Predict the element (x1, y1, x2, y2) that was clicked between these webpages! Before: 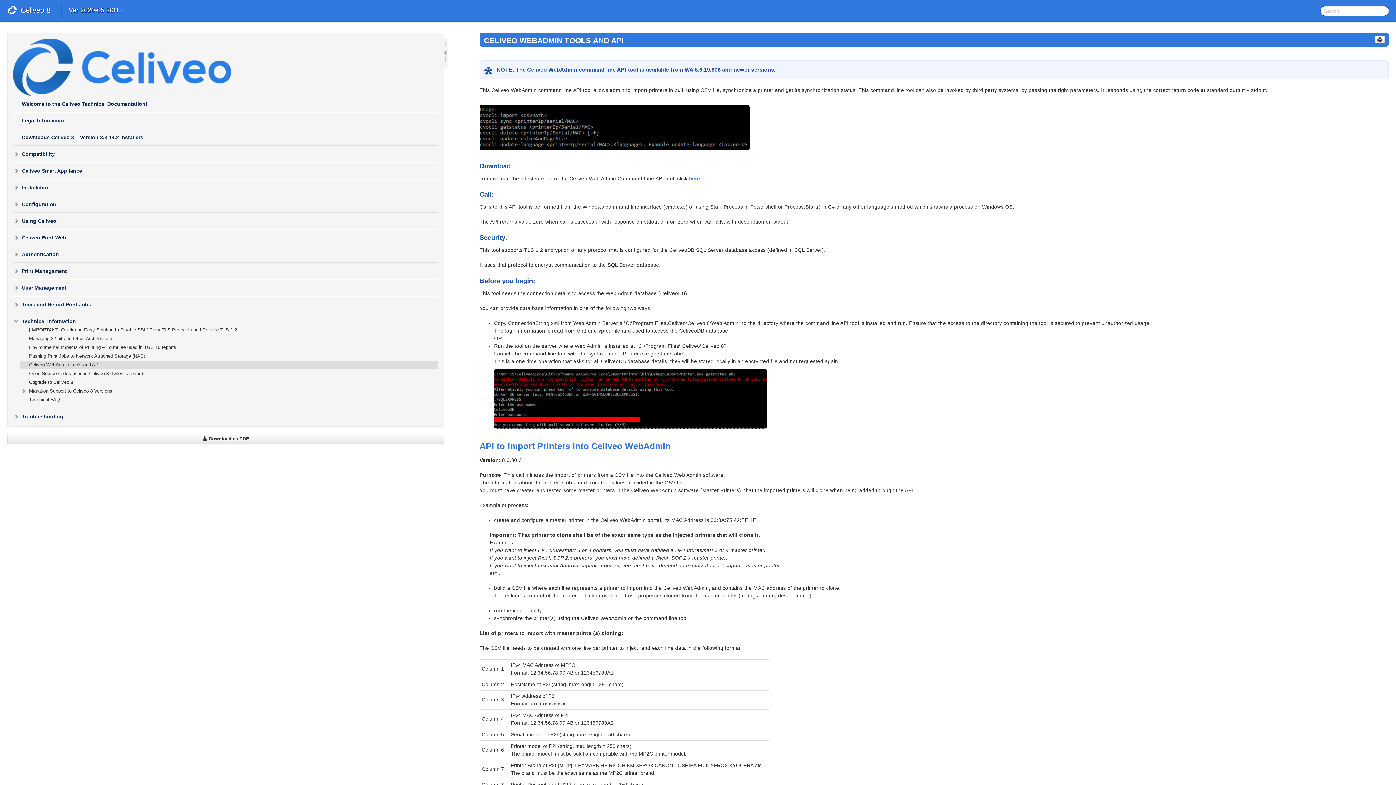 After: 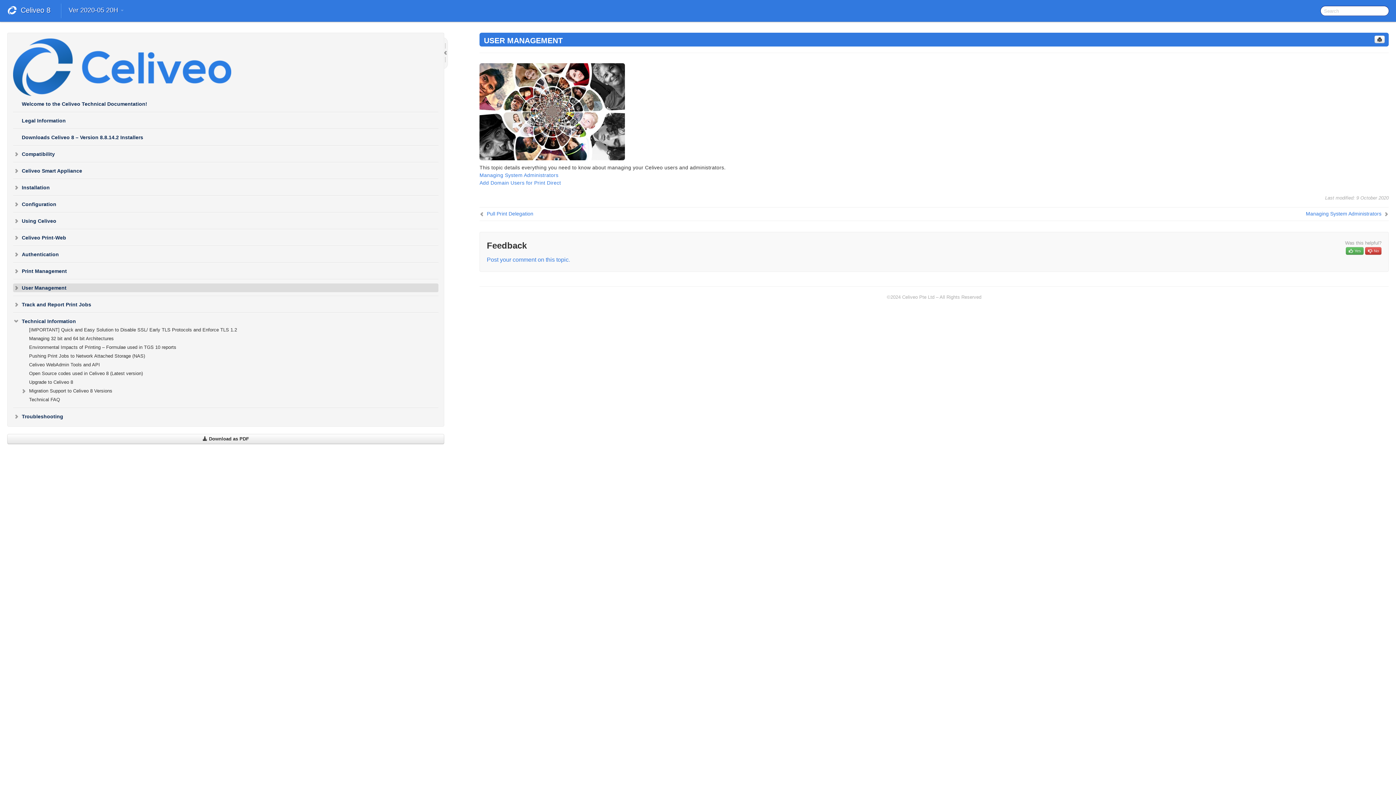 Action: bbox: (13, 283, 438, 292) label: User Management